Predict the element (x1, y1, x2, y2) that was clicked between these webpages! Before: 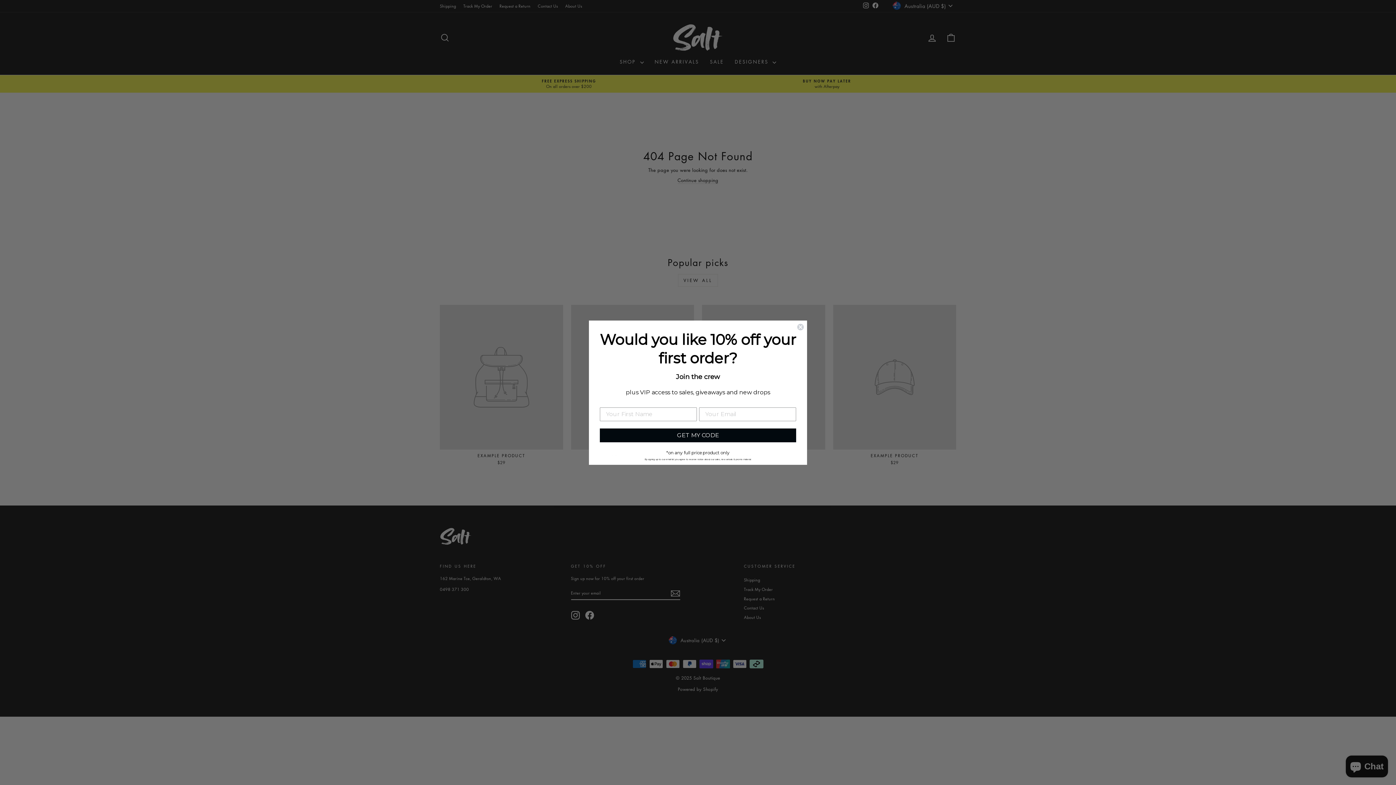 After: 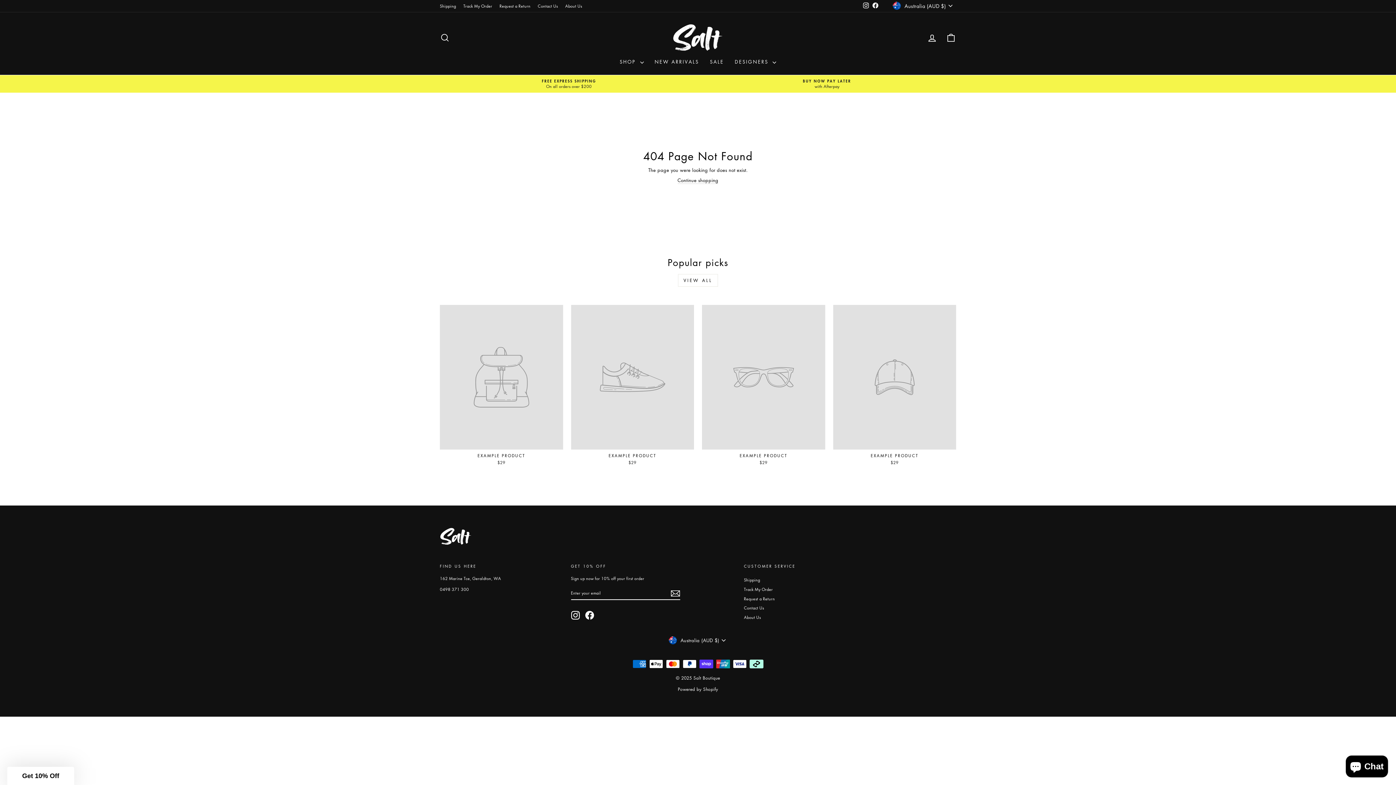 Action: bbox: (797, 337, 804, 345) label: Close dialog